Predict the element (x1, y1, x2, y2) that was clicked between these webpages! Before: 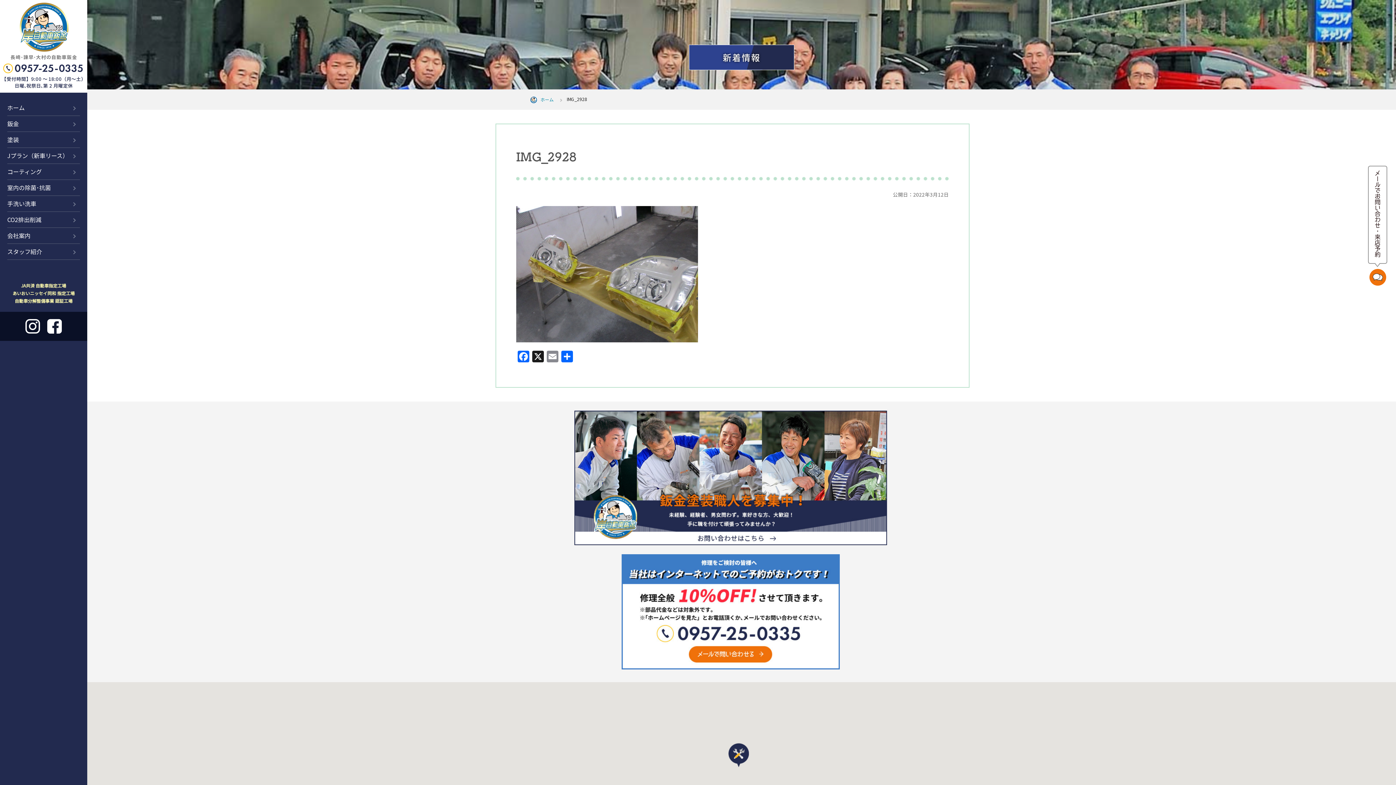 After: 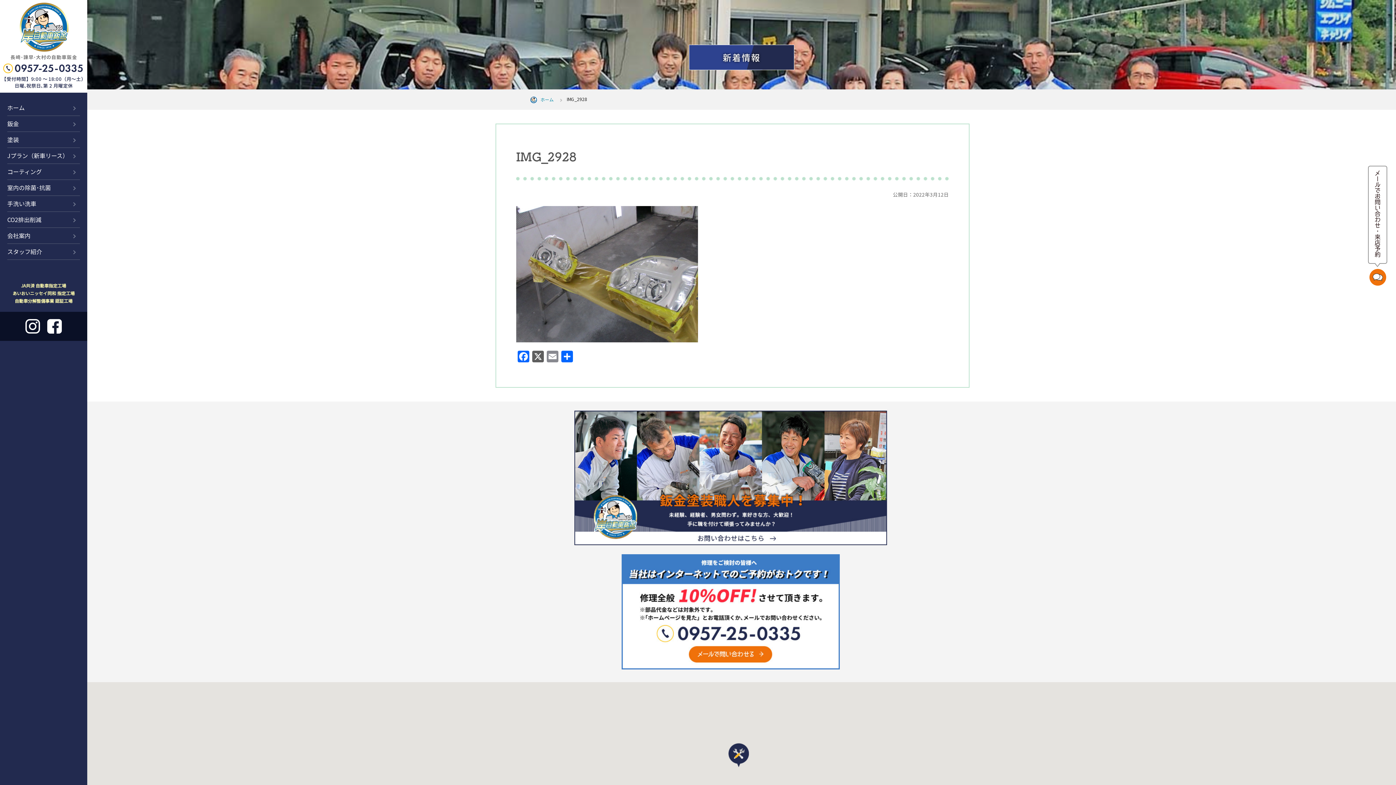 Action: label: X bbox: (530, 348, 545, 366)